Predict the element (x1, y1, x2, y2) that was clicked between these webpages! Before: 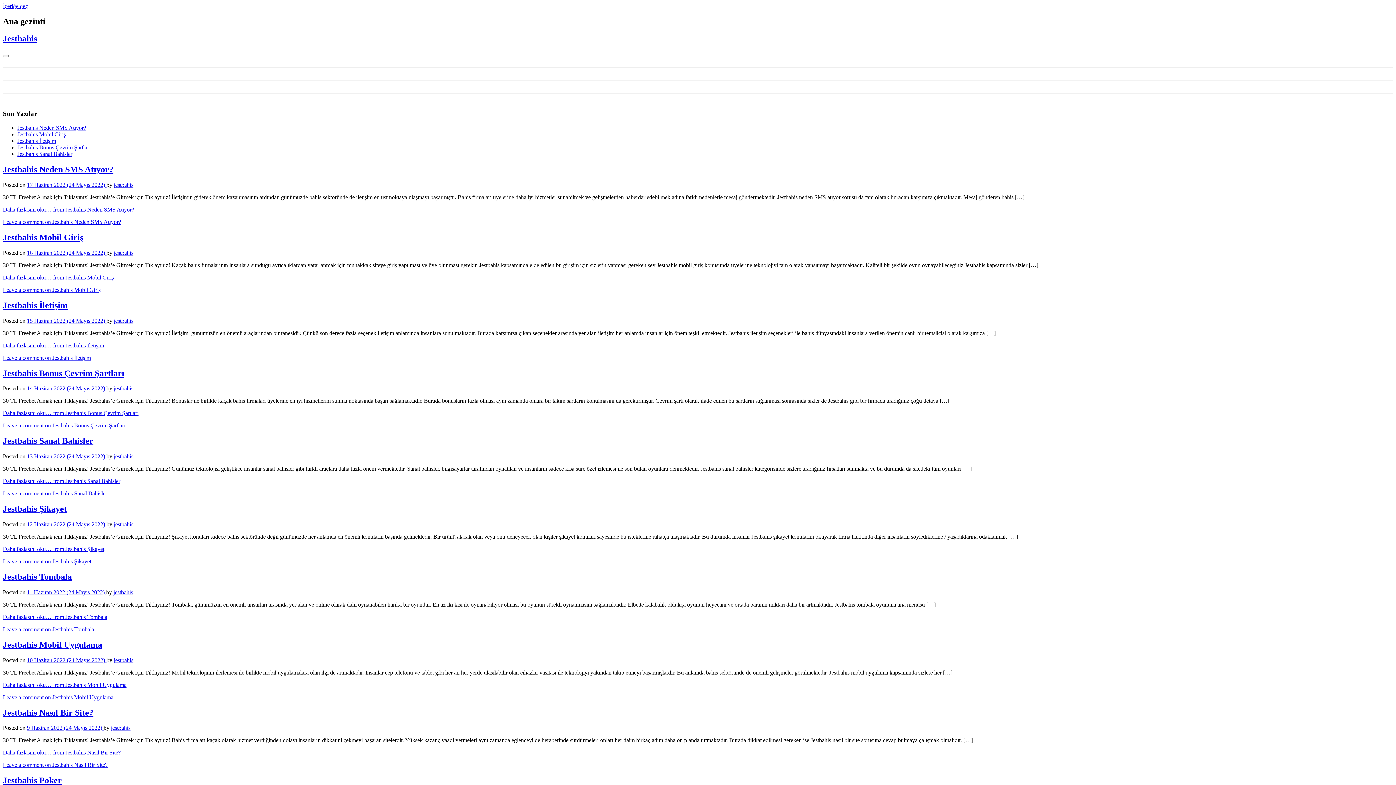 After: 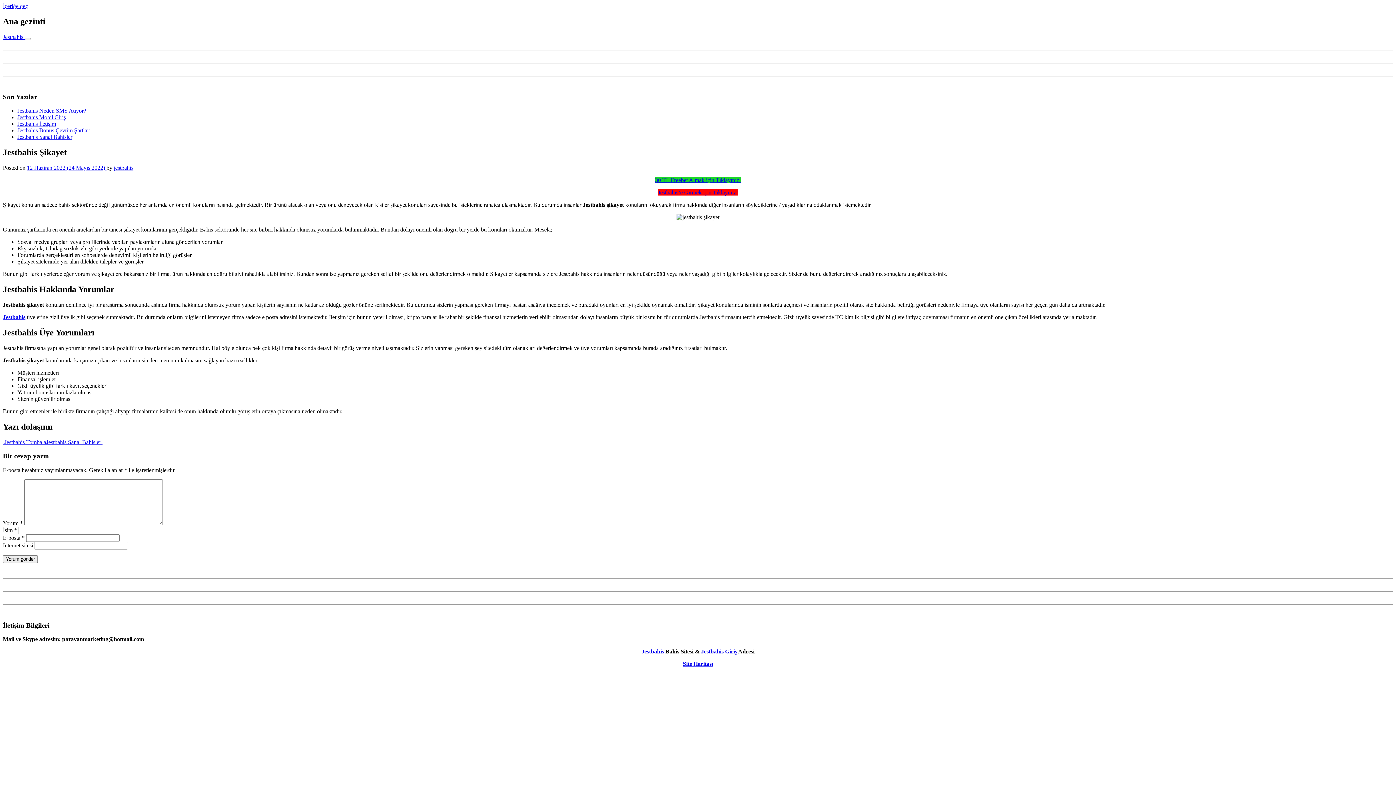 Action: label: Jestbahis Şikayet bbox: (2, 504, 66, 513)